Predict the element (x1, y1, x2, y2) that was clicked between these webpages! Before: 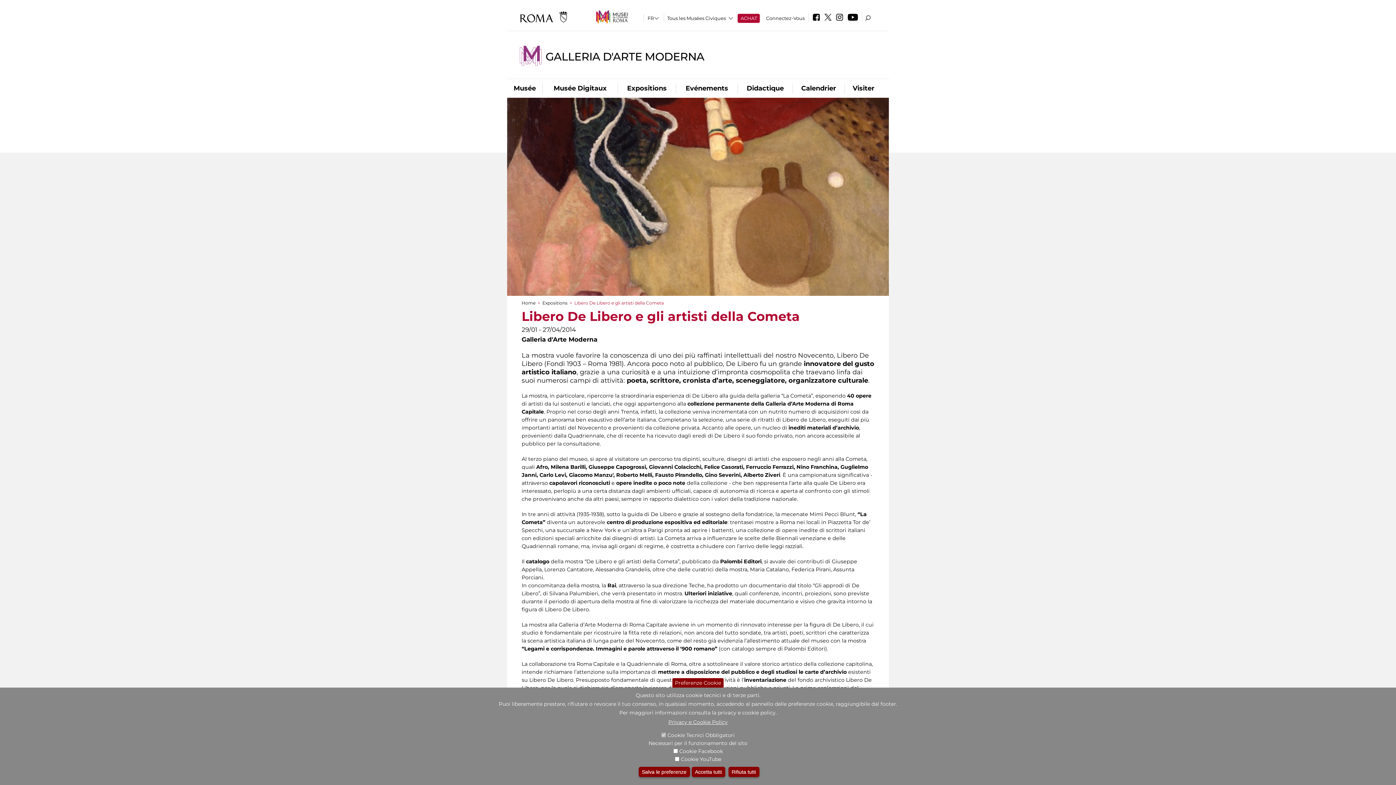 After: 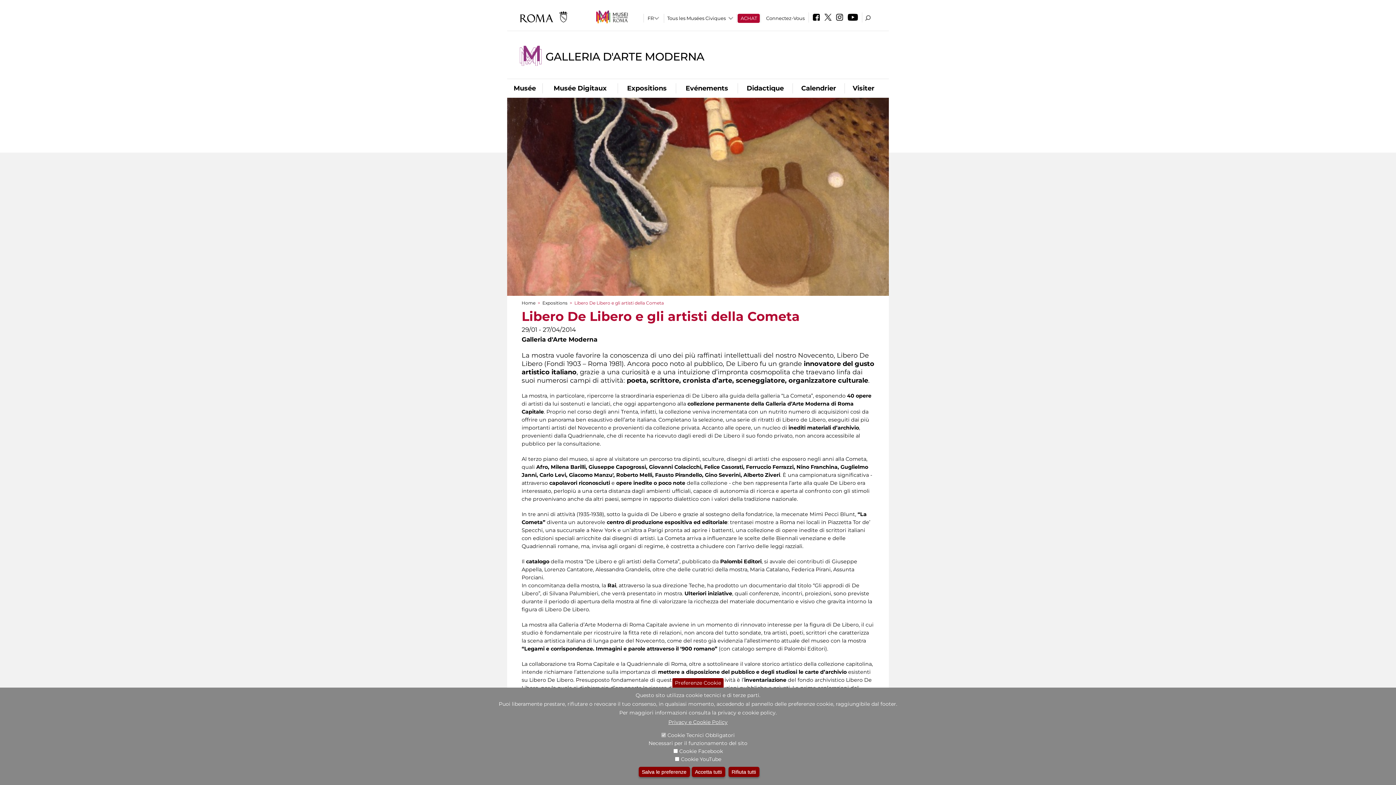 Action: bbox: (834, 16, 845, 21)